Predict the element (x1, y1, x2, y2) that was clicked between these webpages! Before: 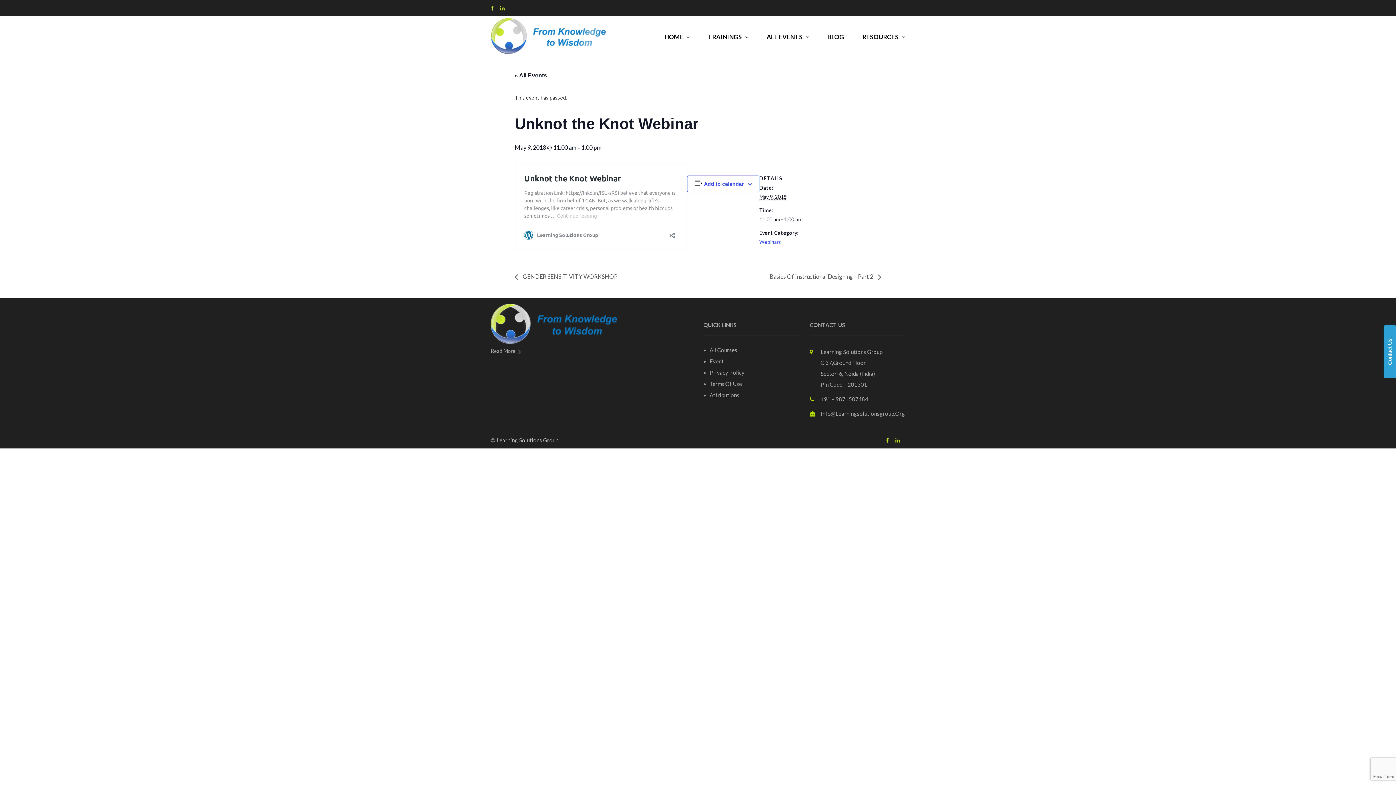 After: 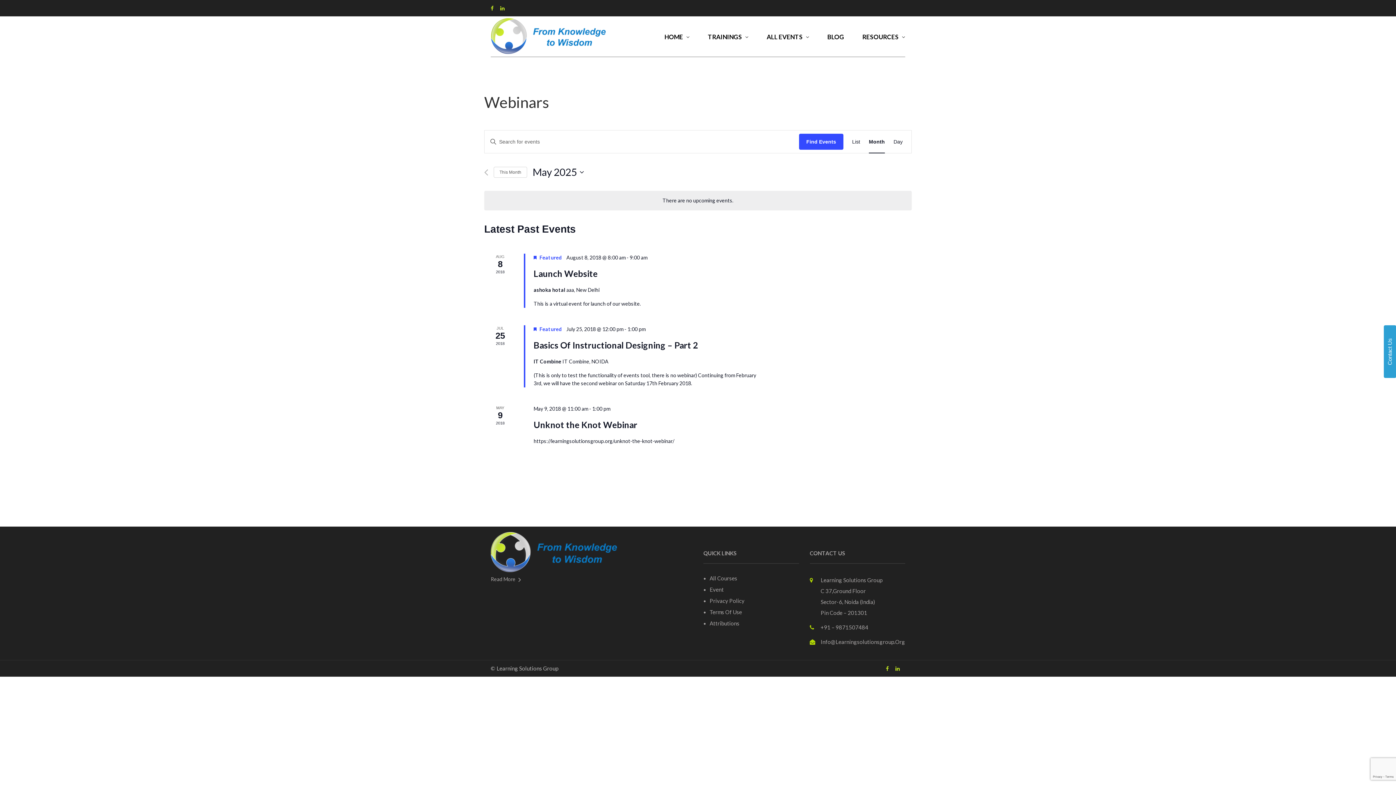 Action: bbox: (709, 357, 799, 365) label: Event